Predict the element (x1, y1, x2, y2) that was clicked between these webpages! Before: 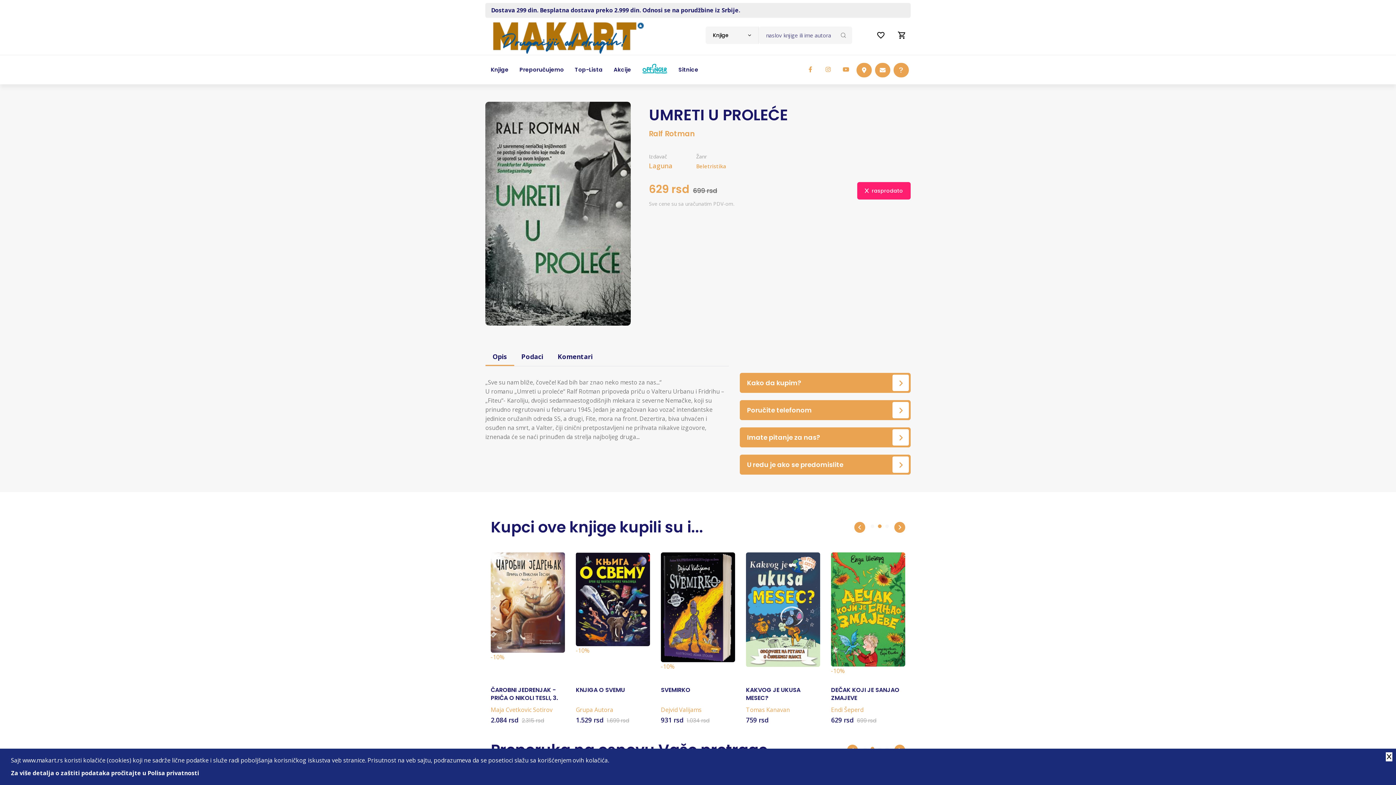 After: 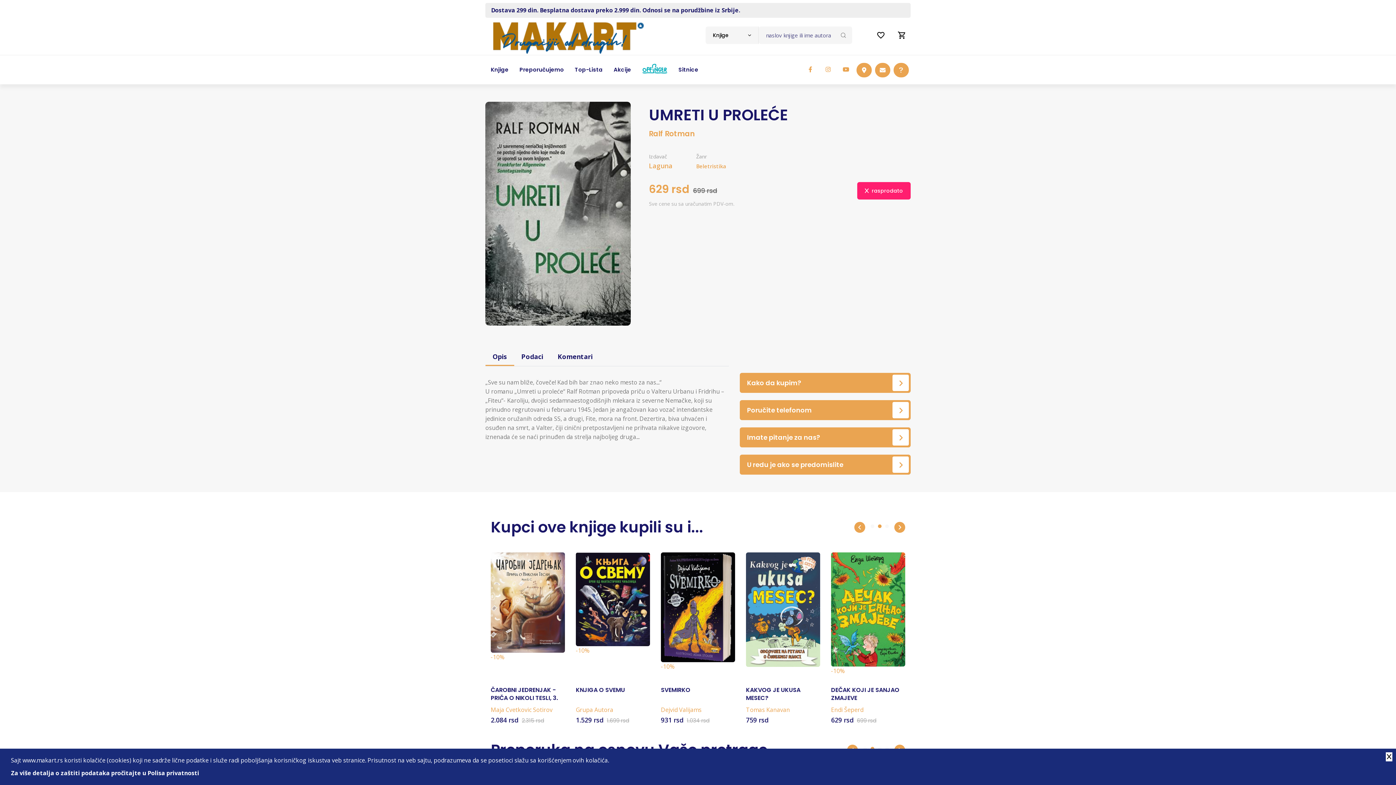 Action: label: Next slide bbox: (894, 522, 905, 533)